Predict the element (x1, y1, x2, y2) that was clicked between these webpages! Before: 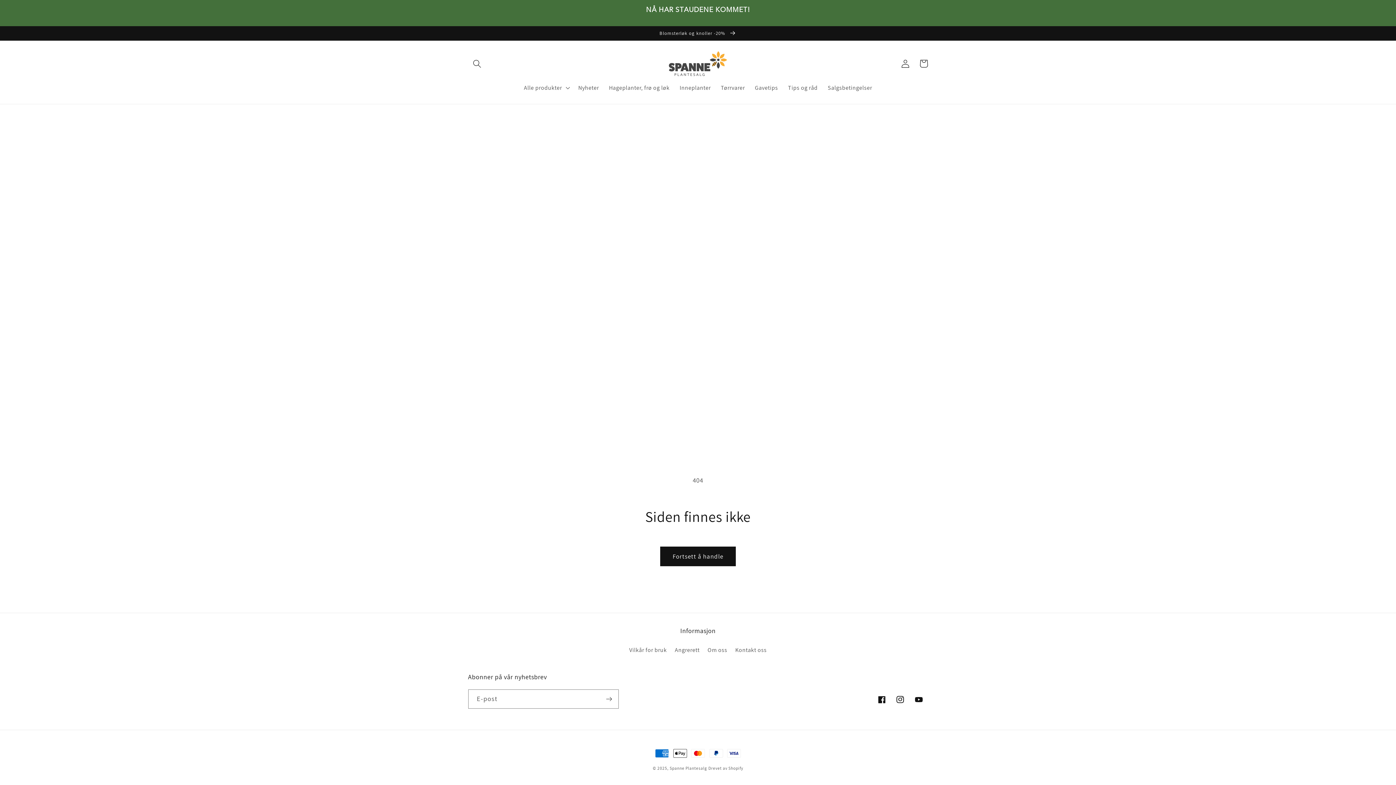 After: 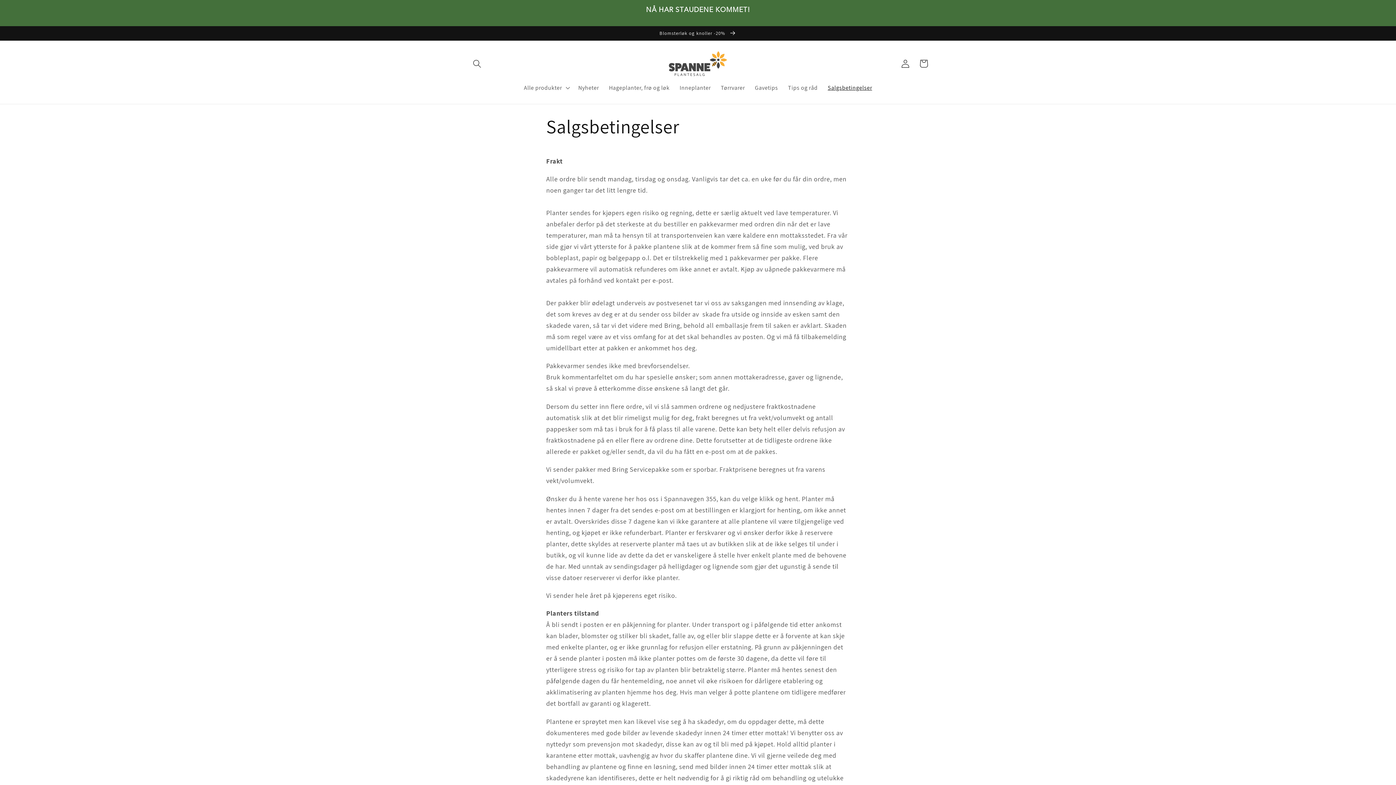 Action: label: Salgsbetingelser bbox: (822, 79, 877, 96)